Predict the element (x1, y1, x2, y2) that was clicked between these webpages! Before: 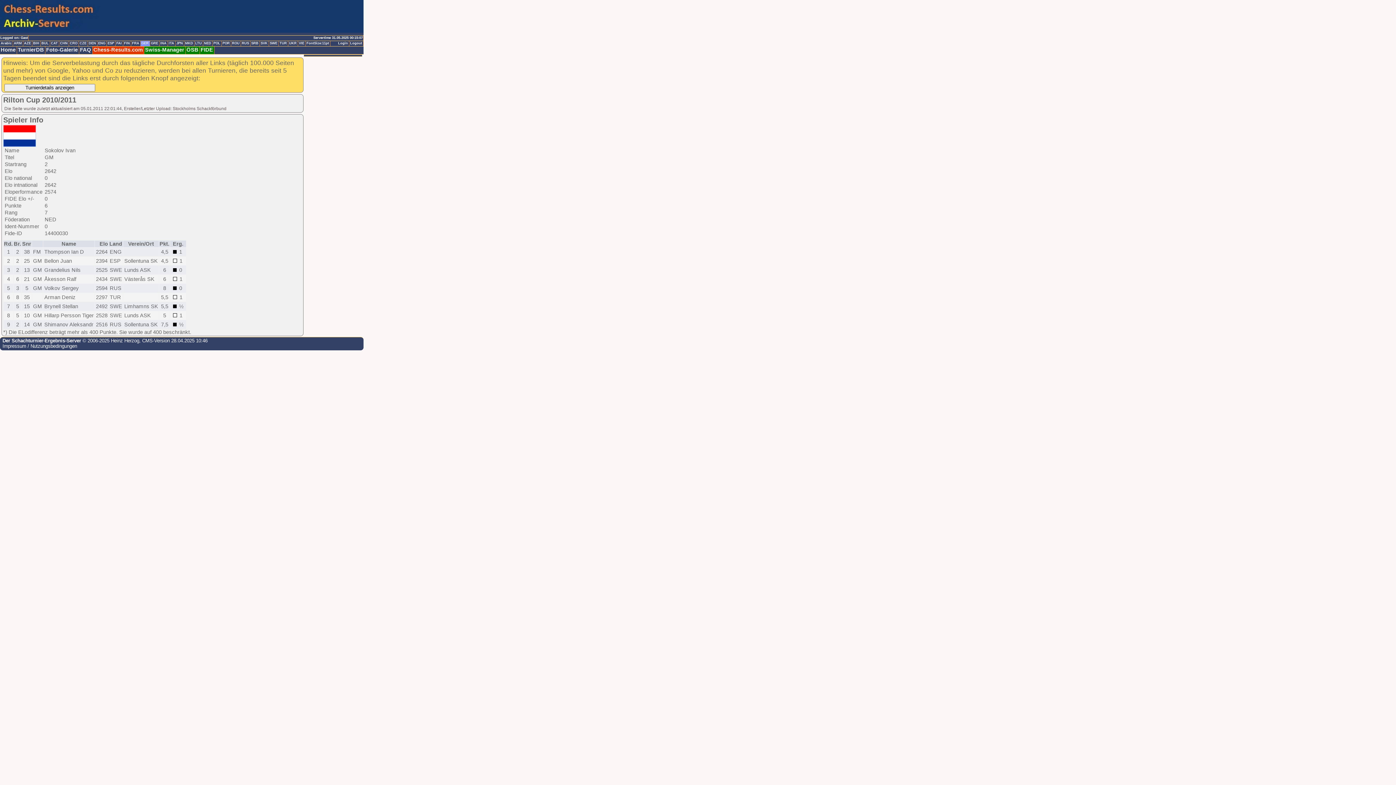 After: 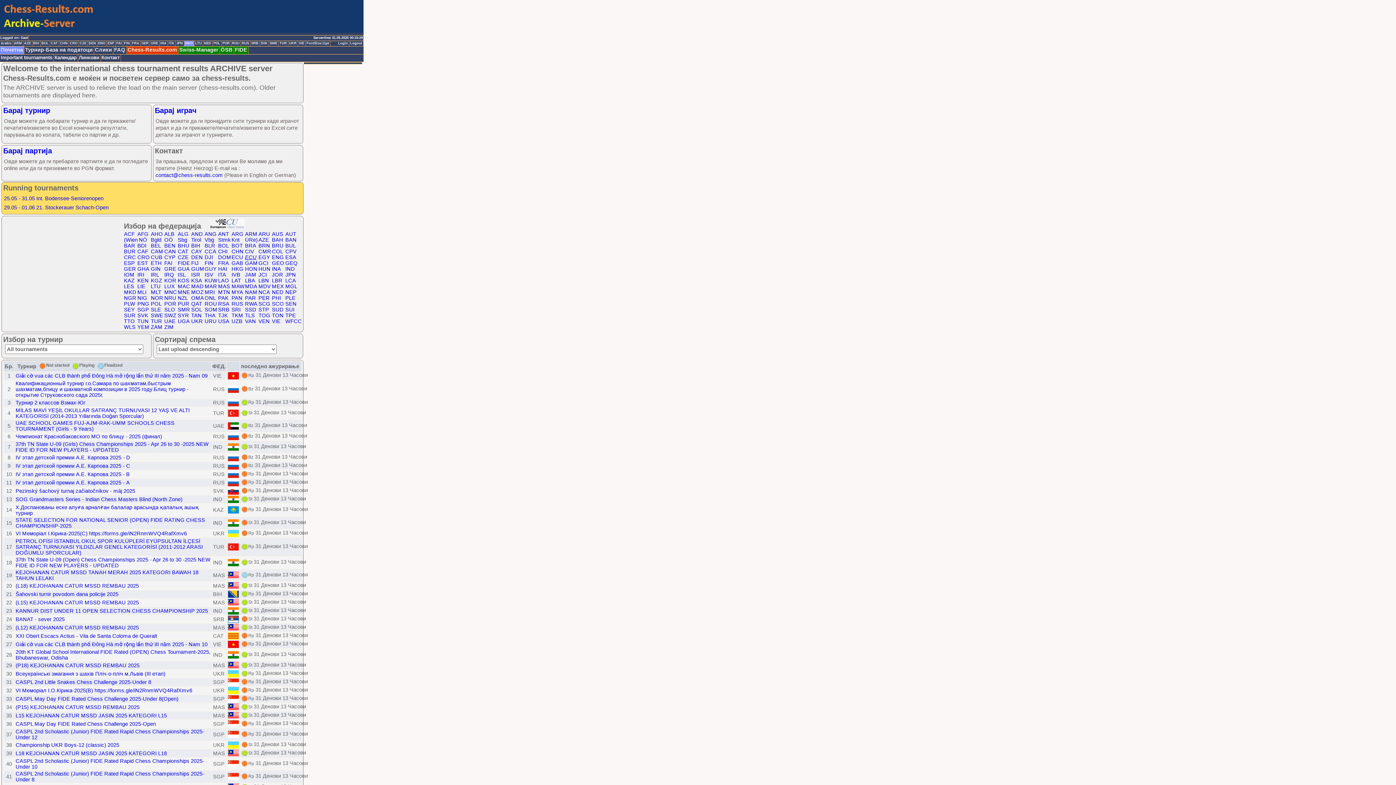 Action: label: MKD bbox: (184, 41, 194, 46)